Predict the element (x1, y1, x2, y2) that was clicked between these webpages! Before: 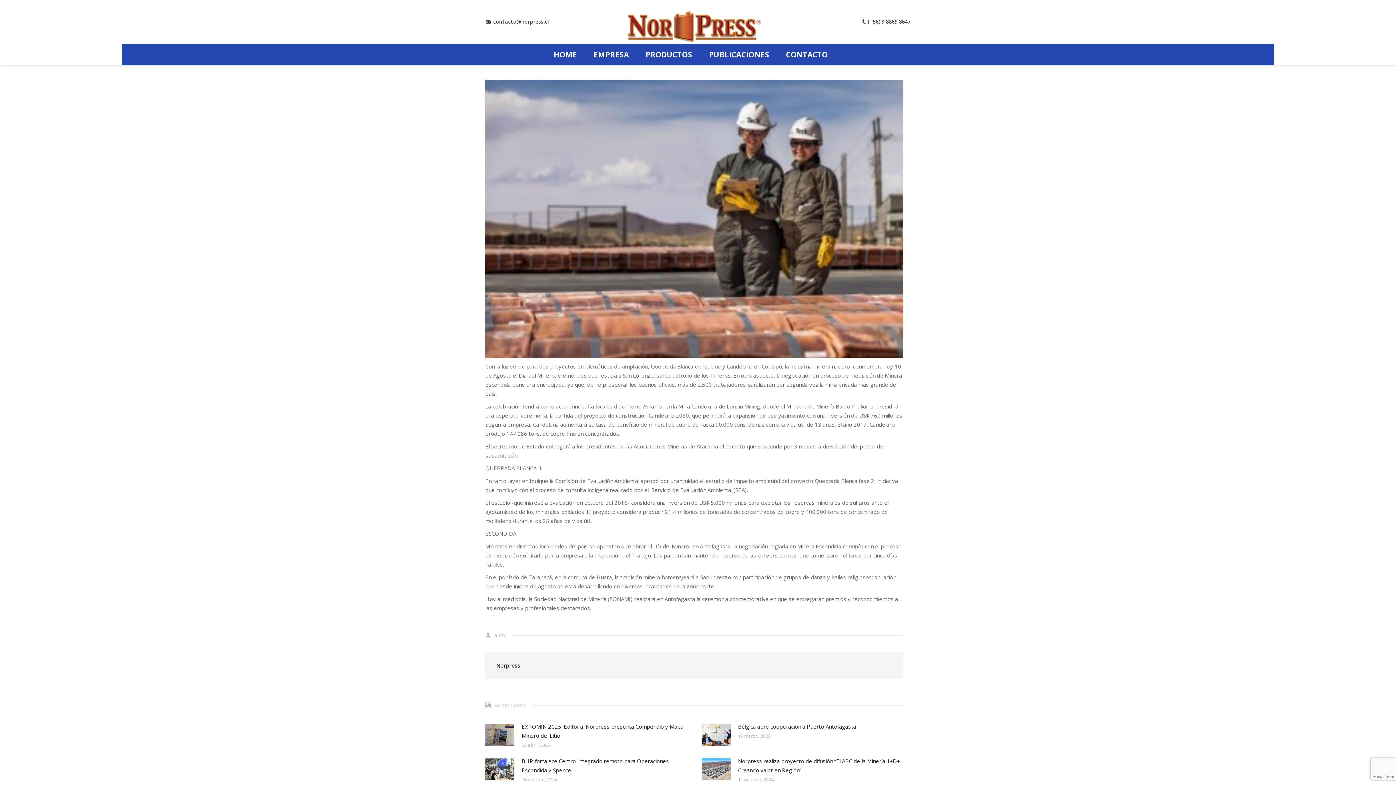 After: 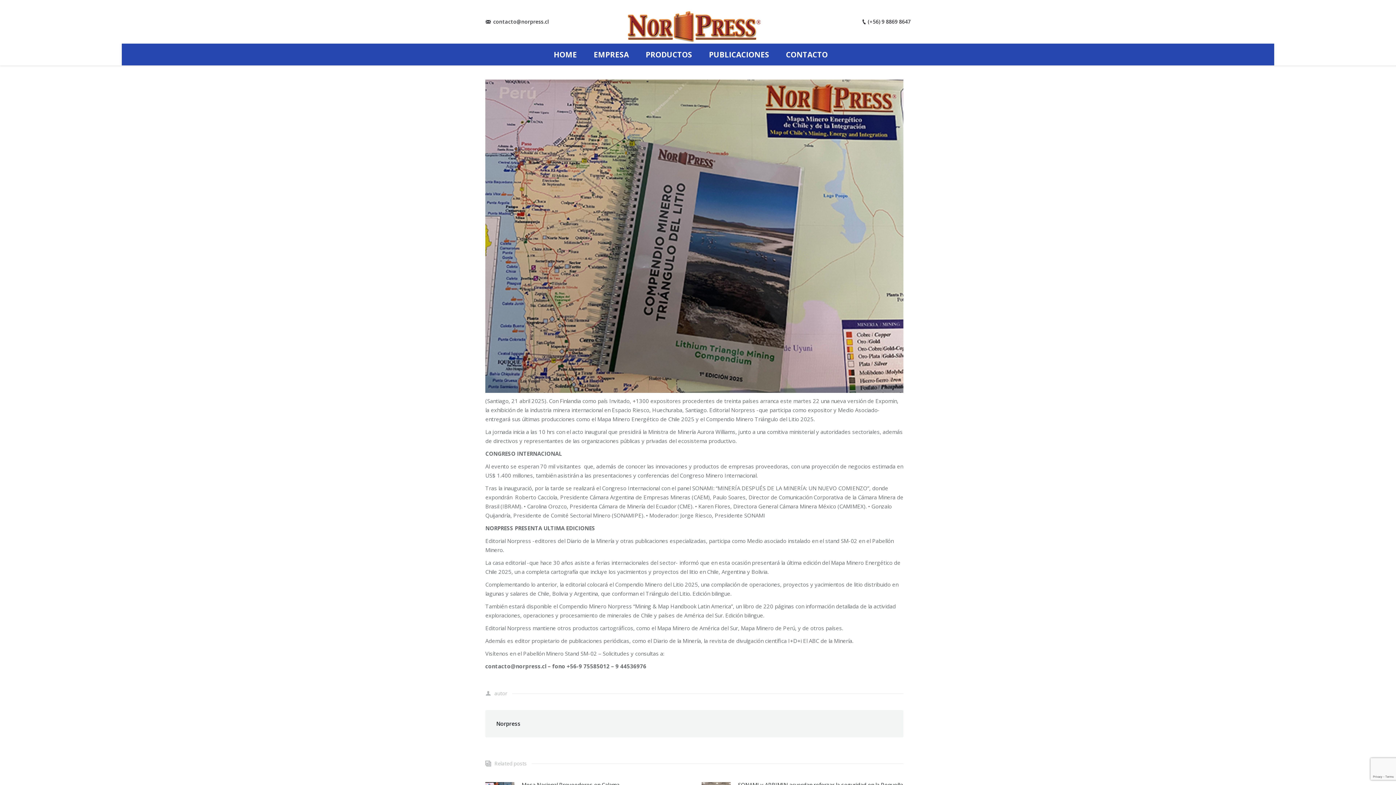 Action: bbox: (485, 724, 514, 746)